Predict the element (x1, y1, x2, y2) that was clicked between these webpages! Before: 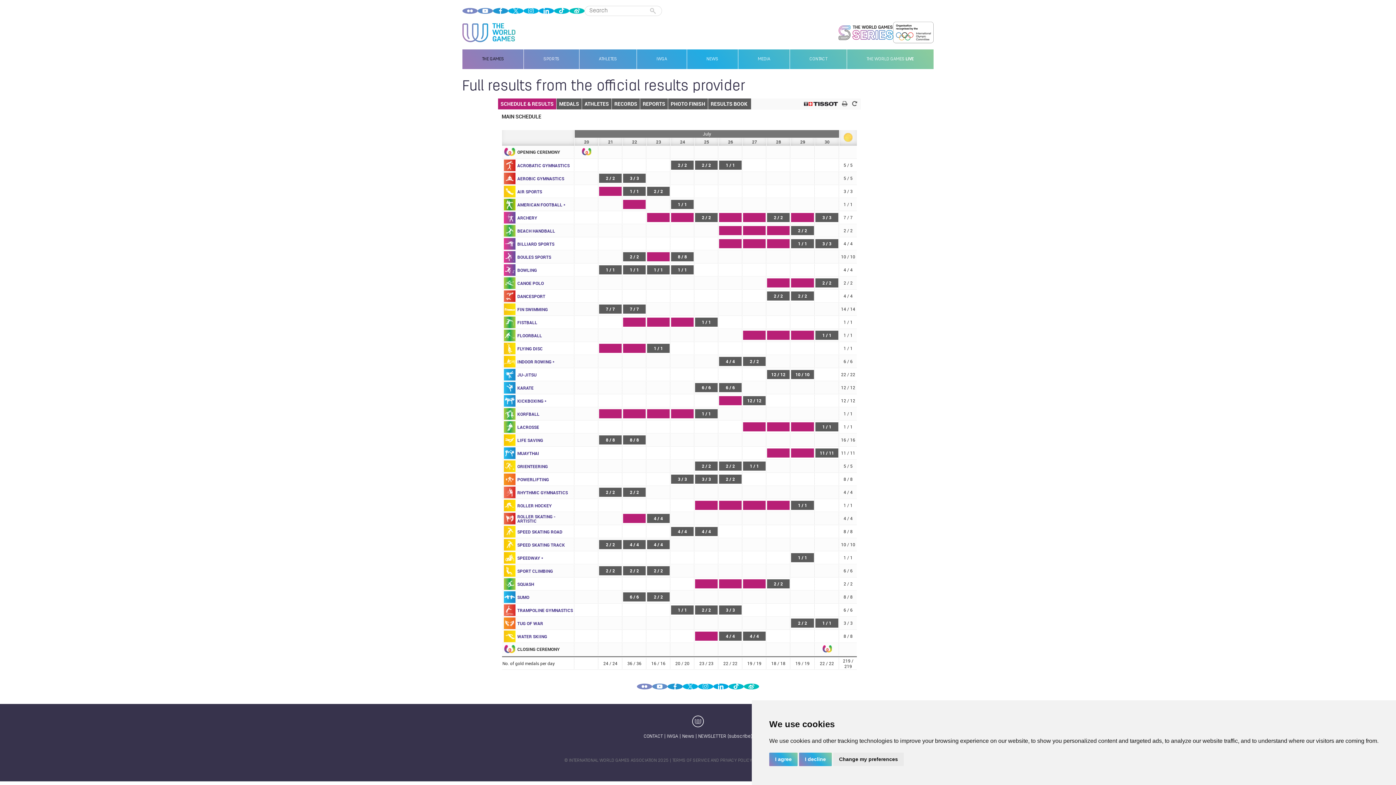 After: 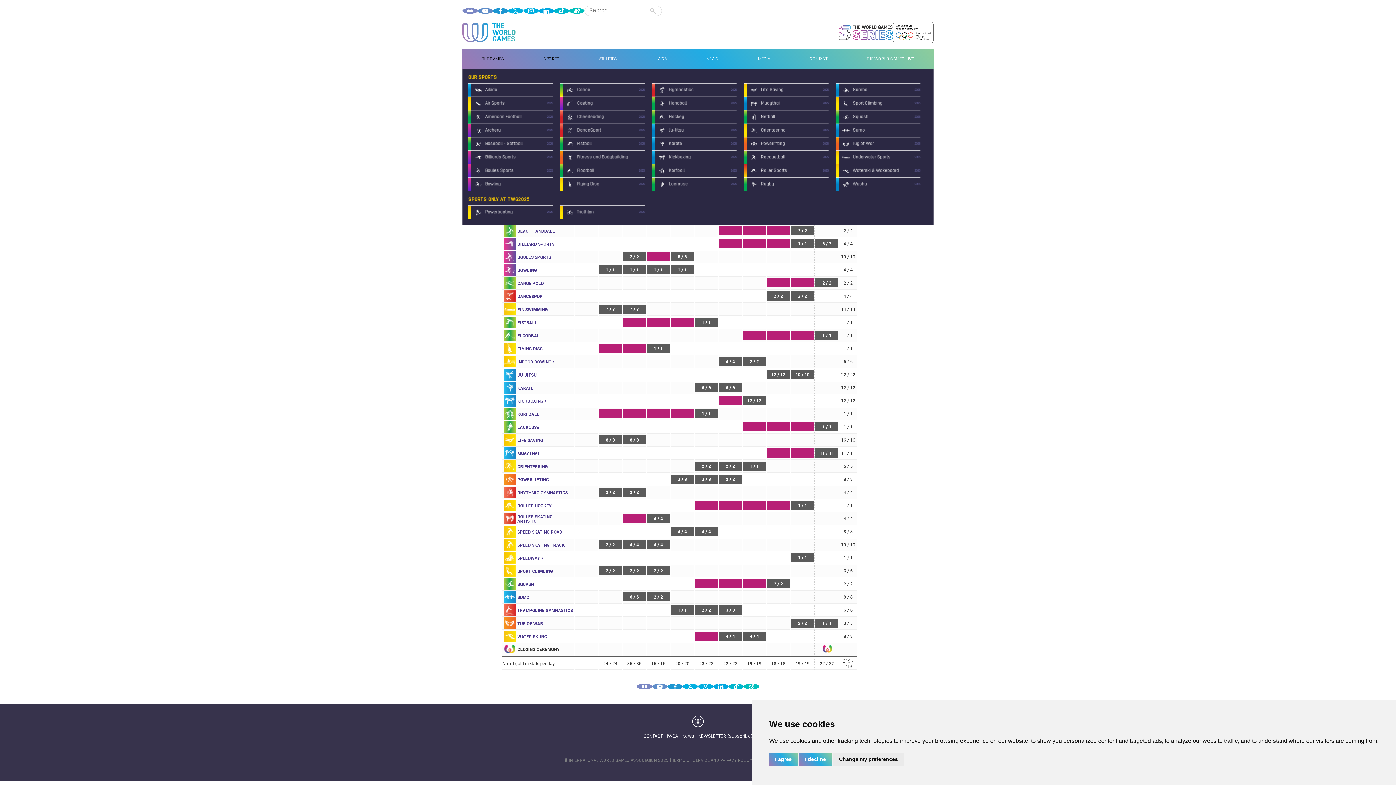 Action: label: SPORTS bbox: (524, 49, 579, 69)